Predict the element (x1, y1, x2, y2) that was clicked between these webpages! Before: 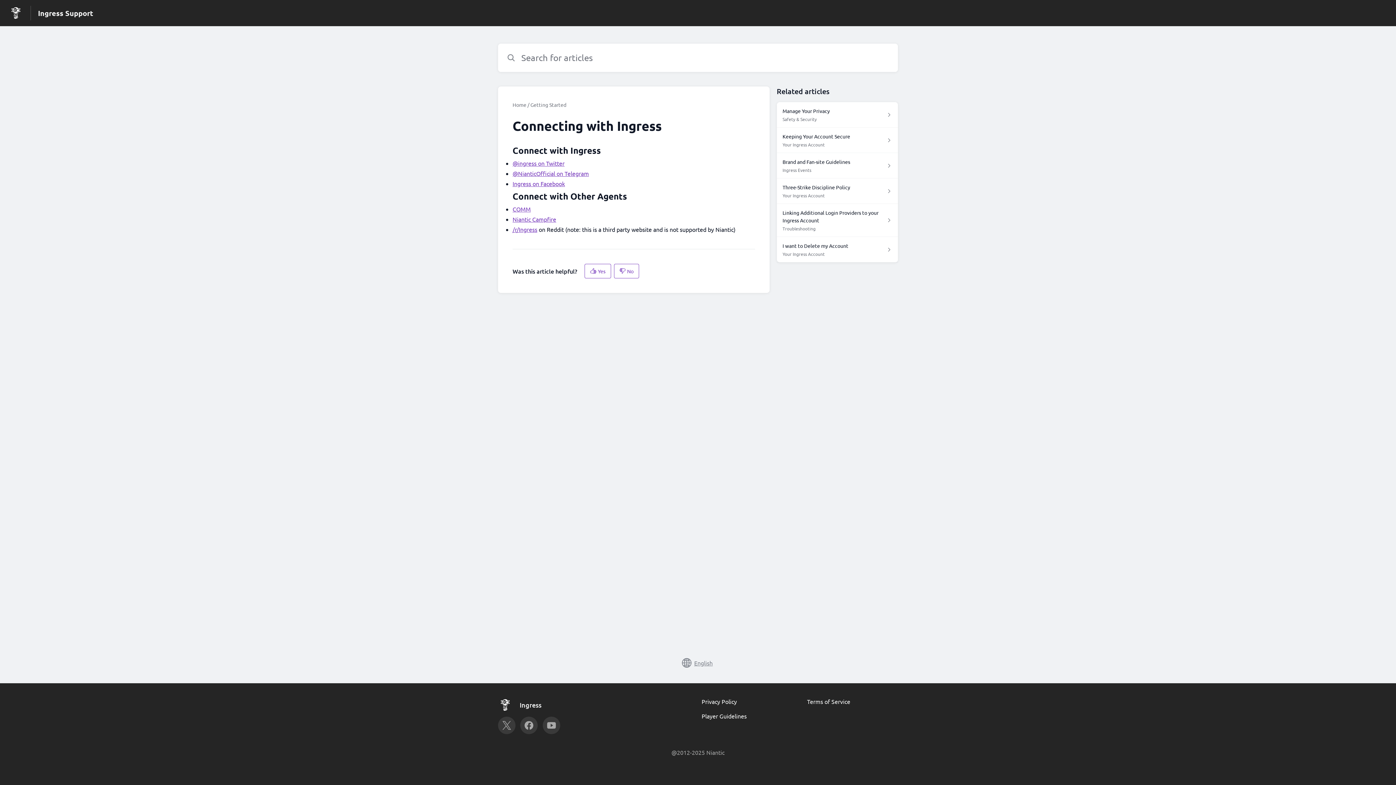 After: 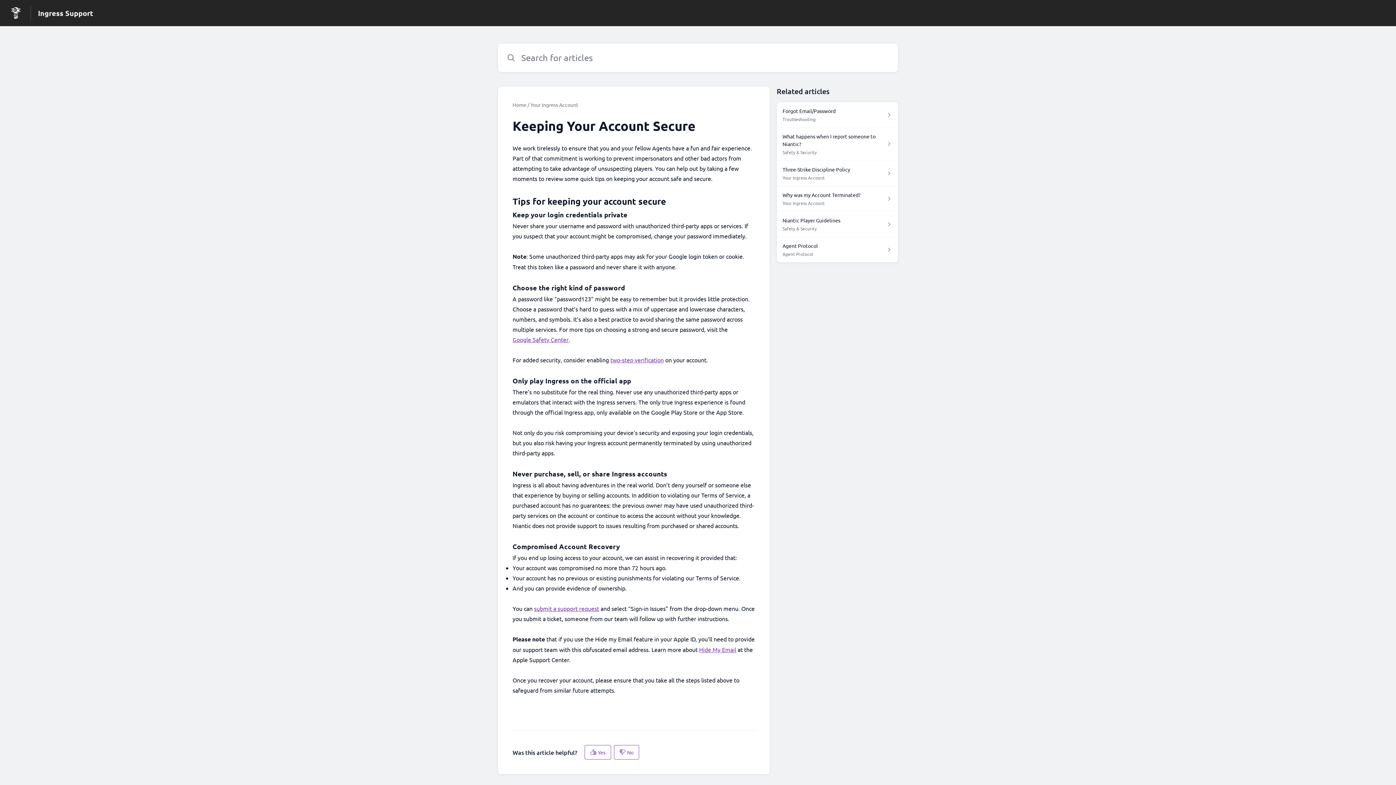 Action: label: Keeping Your Account Secure

Your Ingress Account bbox: (776, 127, 898, 153)